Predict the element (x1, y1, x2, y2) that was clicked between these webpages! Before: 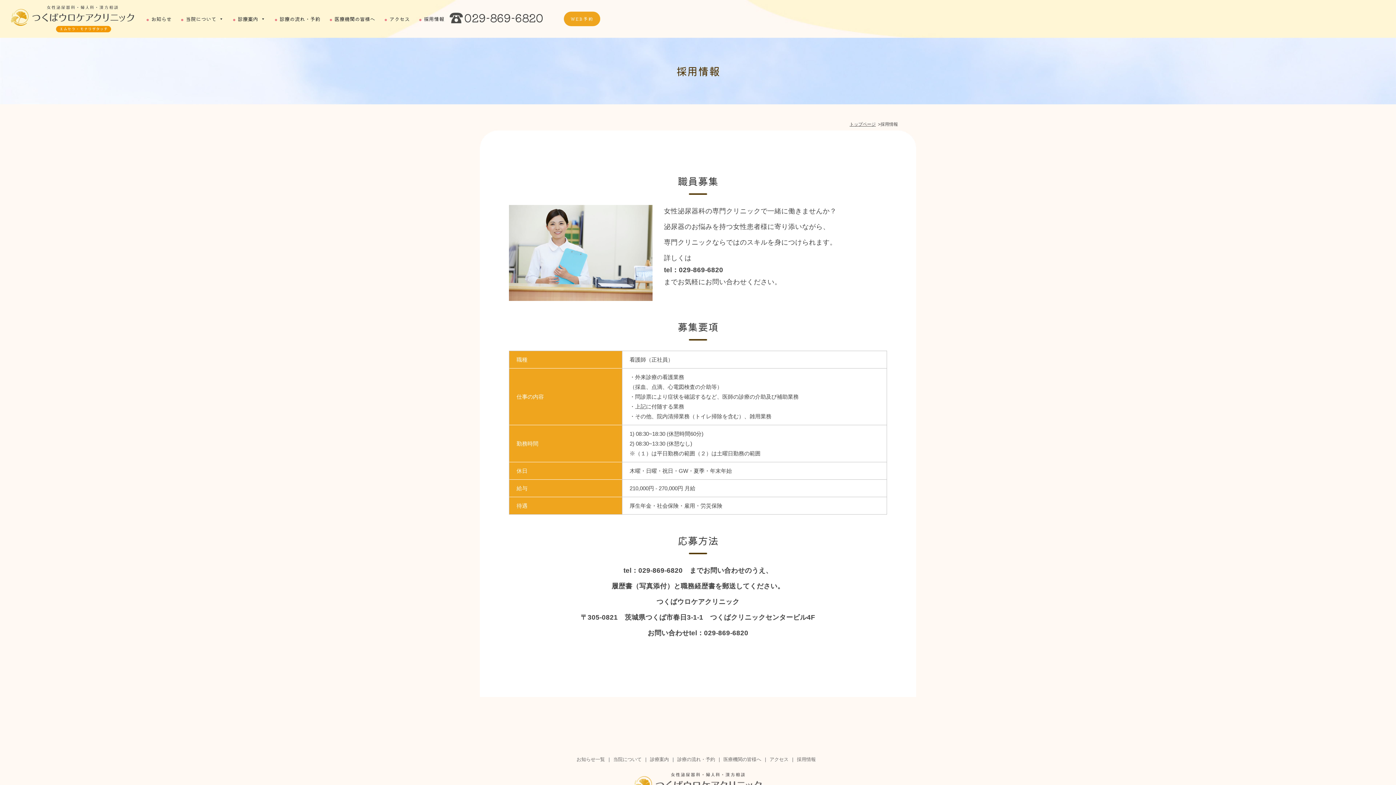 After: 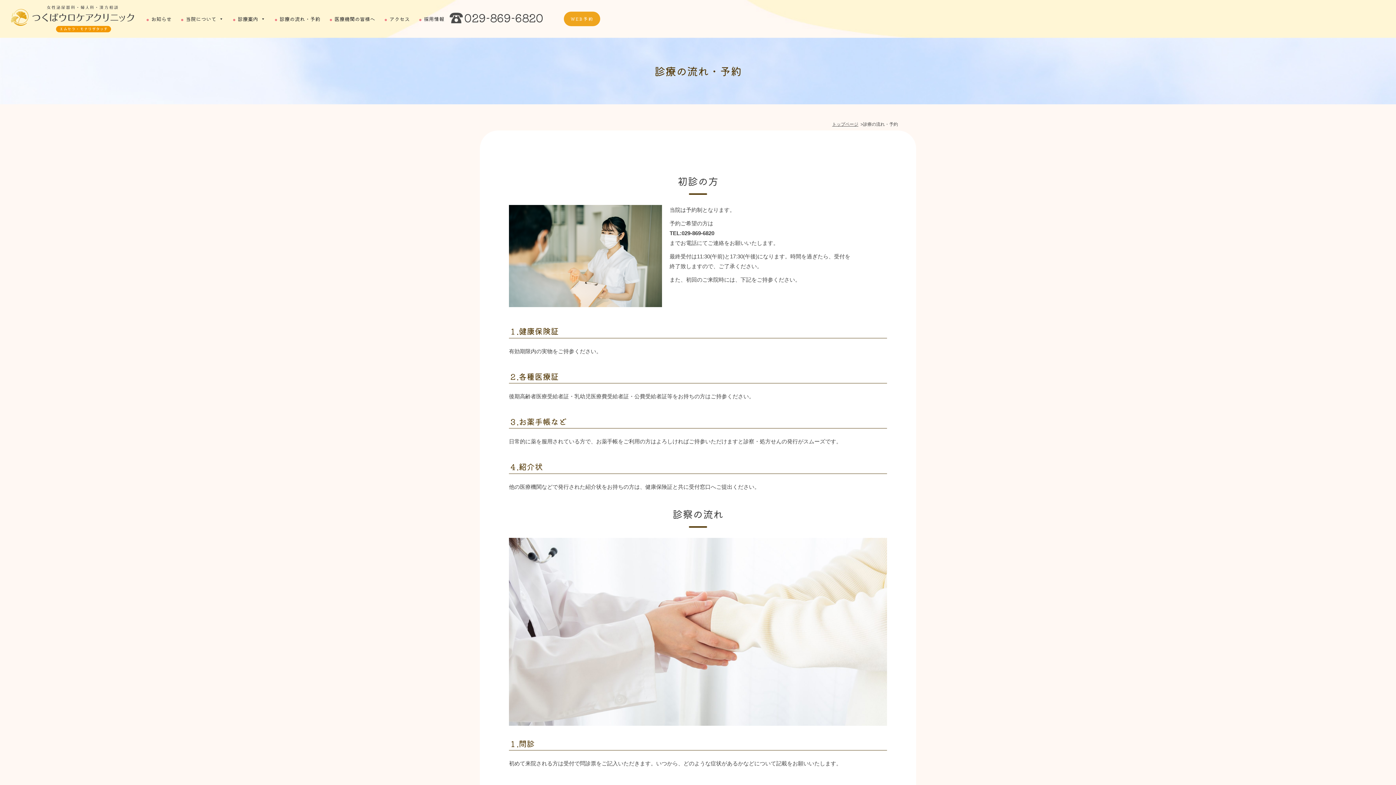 Action: bbox: (677, 755, 720, 763) label: 診療の流れ・予約